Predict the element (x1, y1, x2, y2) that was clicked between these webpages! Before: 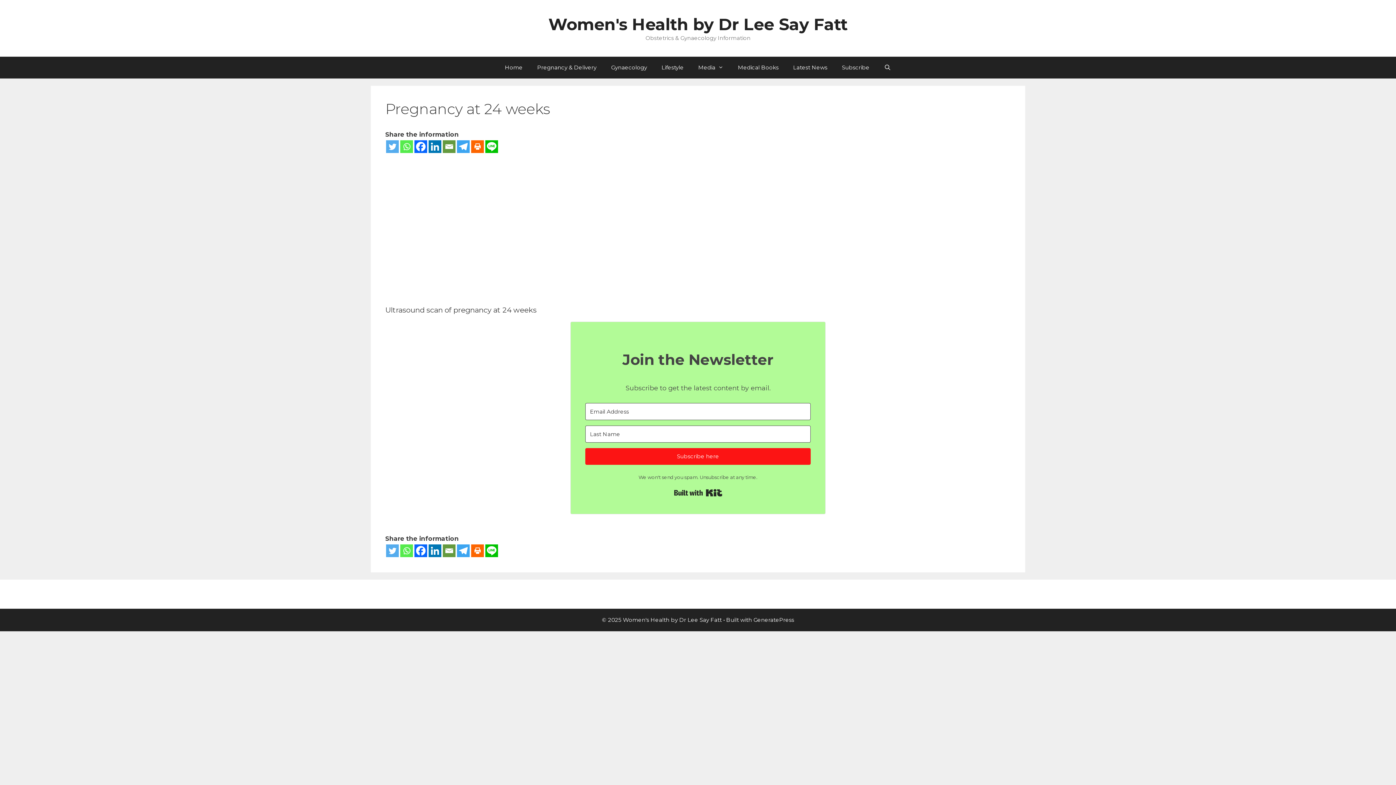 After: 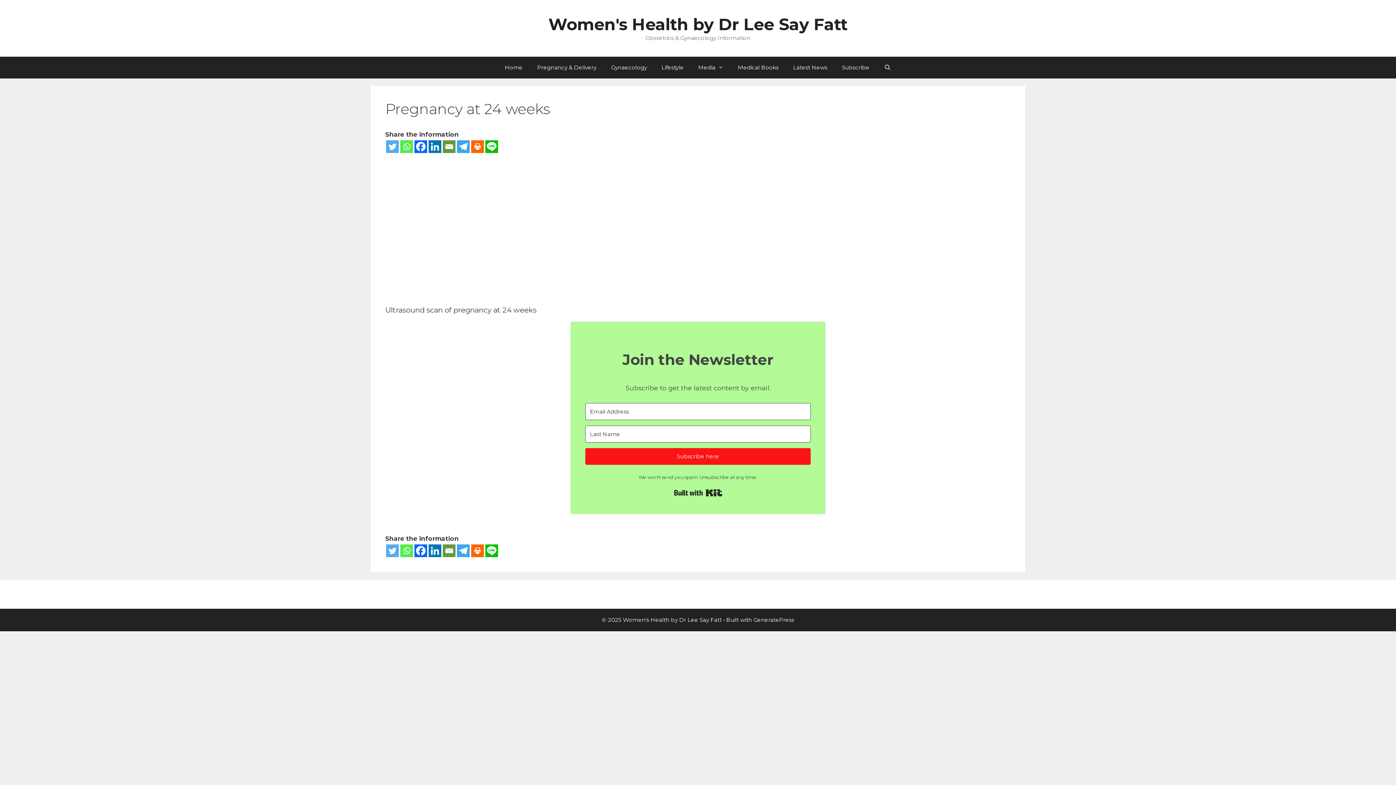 Action: bbox: (471, 544, 484, 557) label: Print